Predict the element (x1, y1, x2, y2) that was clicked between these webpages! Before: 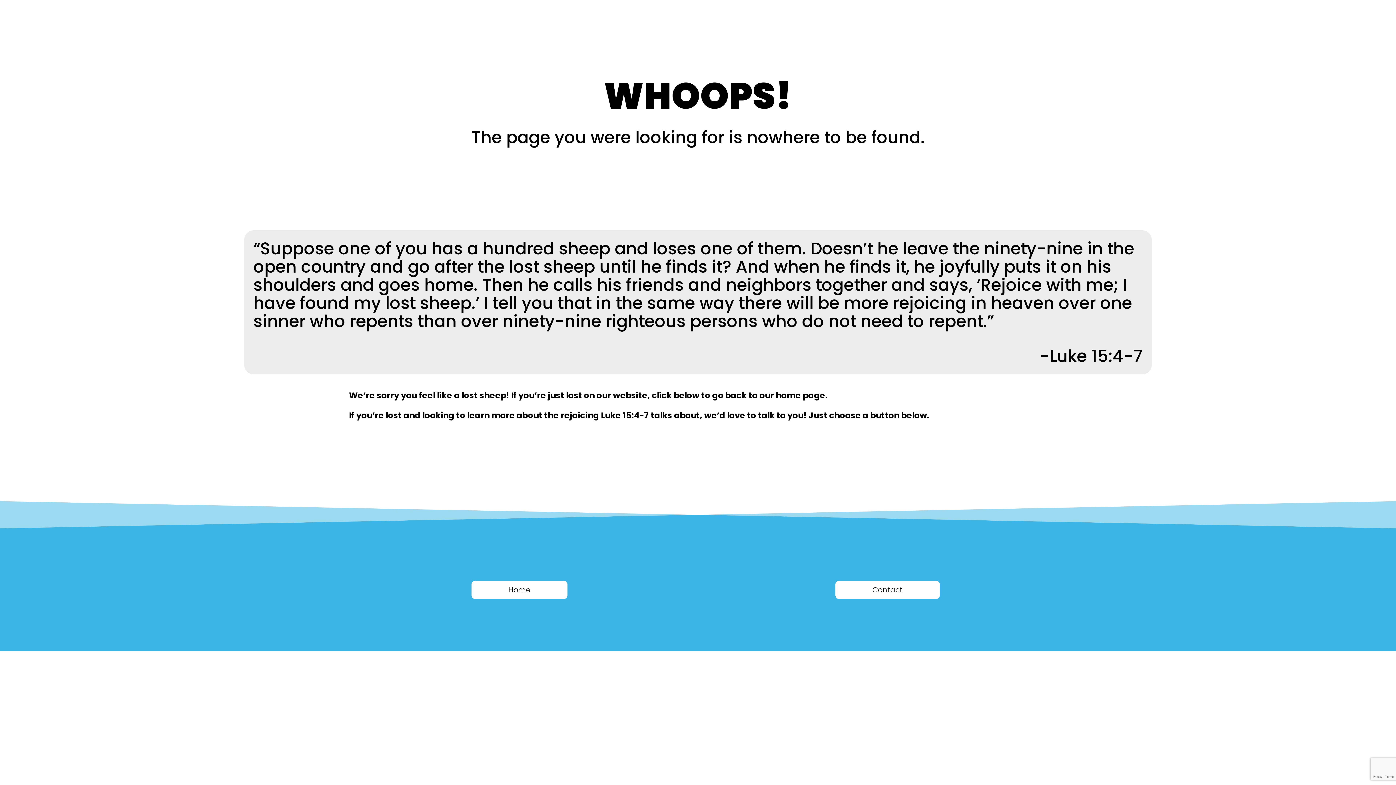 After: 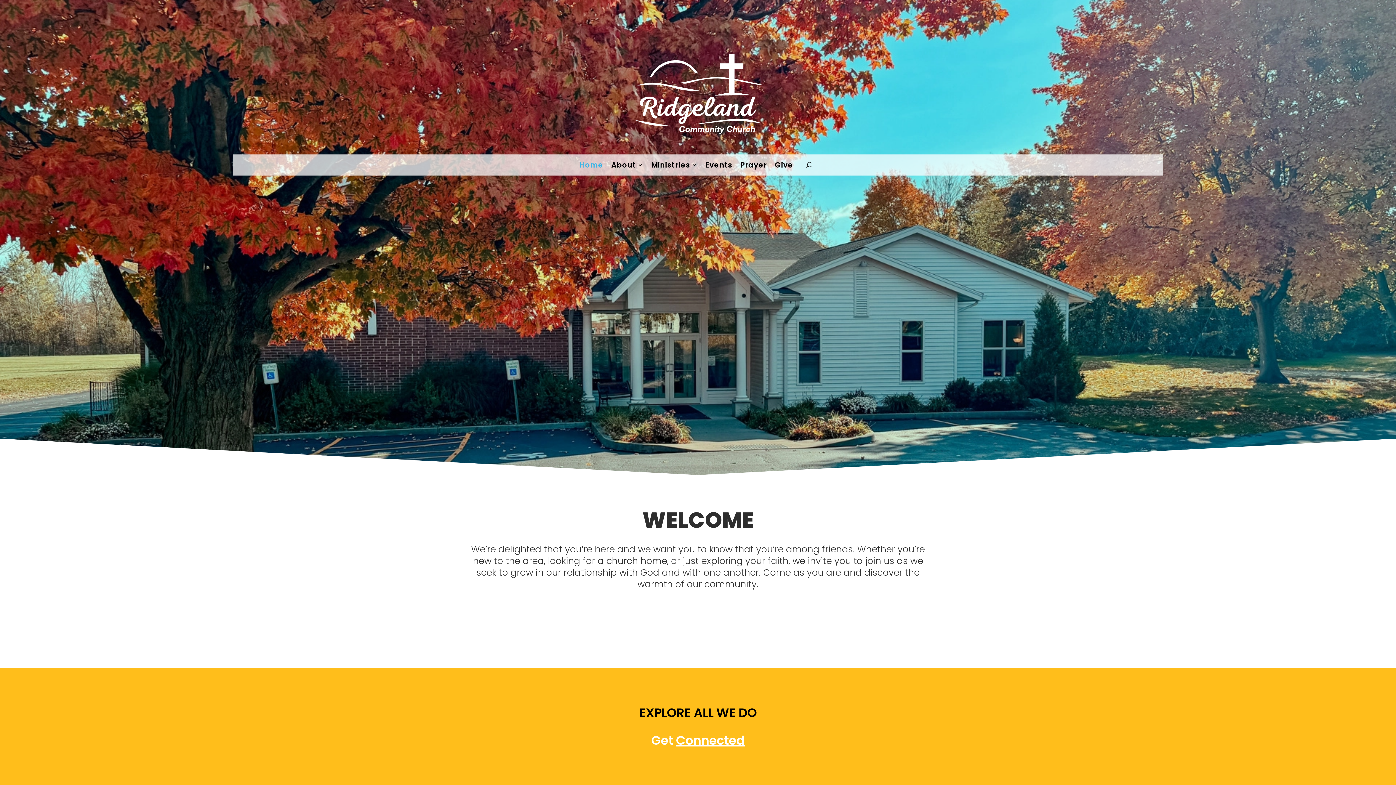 Action: label: Home bbox: (471, 581, 567, 599)